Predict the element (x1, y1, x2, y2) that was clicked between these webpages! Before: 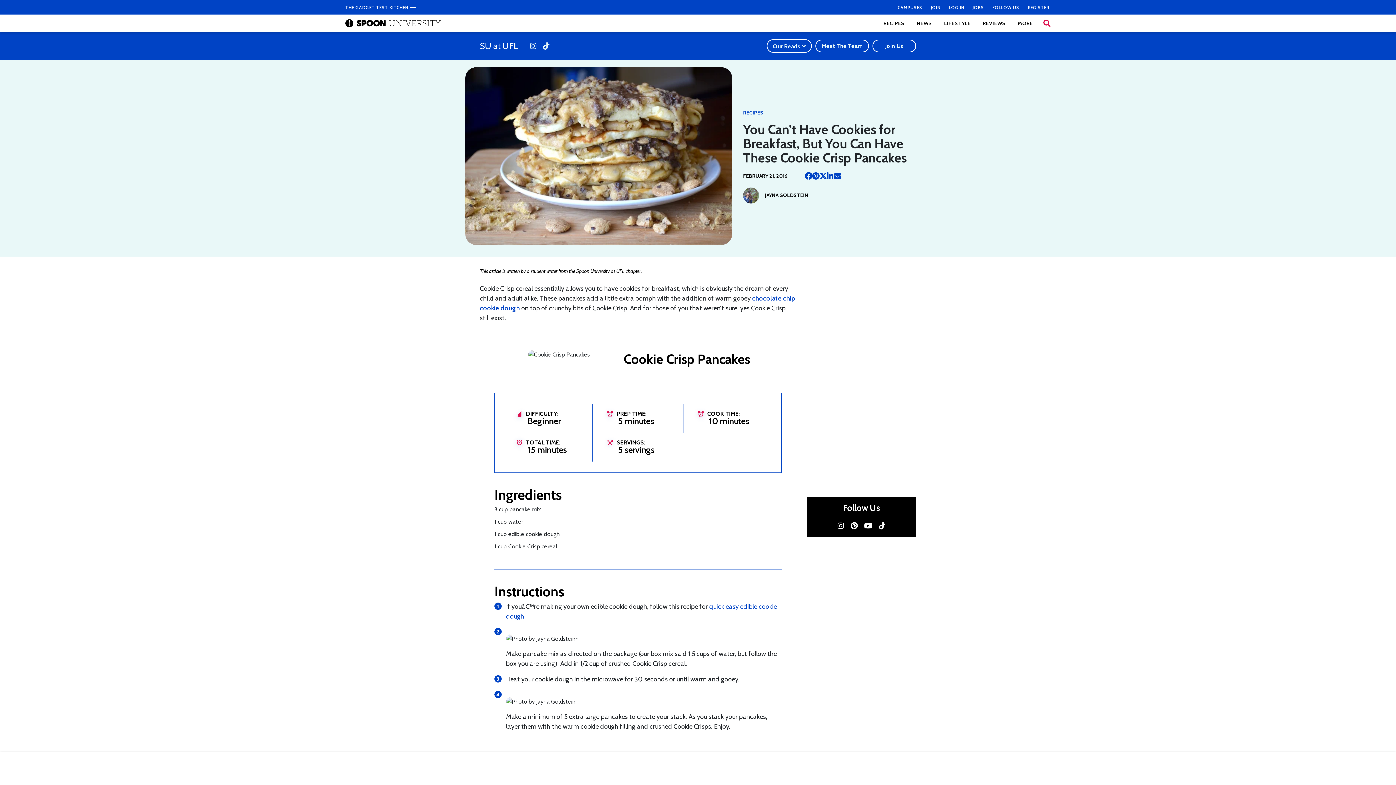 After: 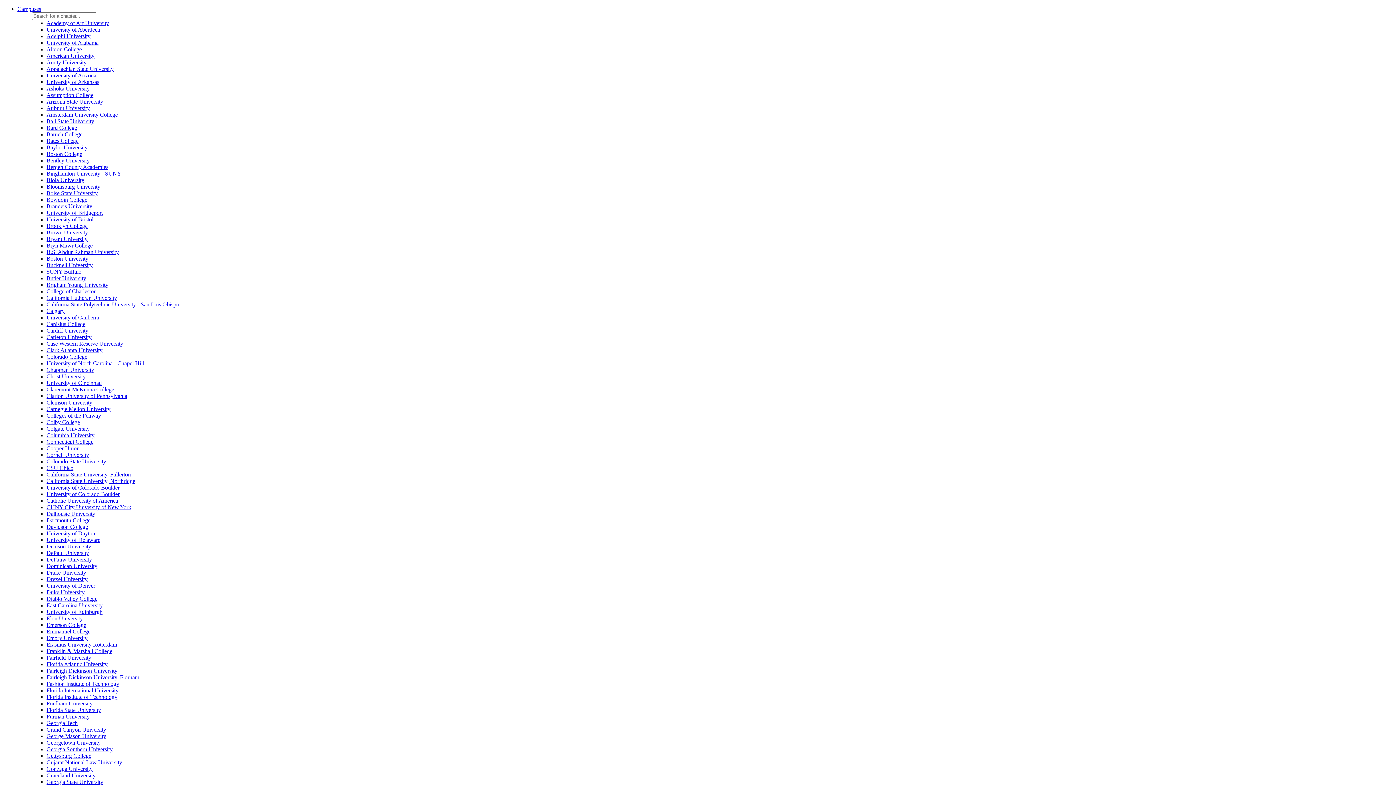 Action: label: Join Us bbox: (872, 39, 916, 52)